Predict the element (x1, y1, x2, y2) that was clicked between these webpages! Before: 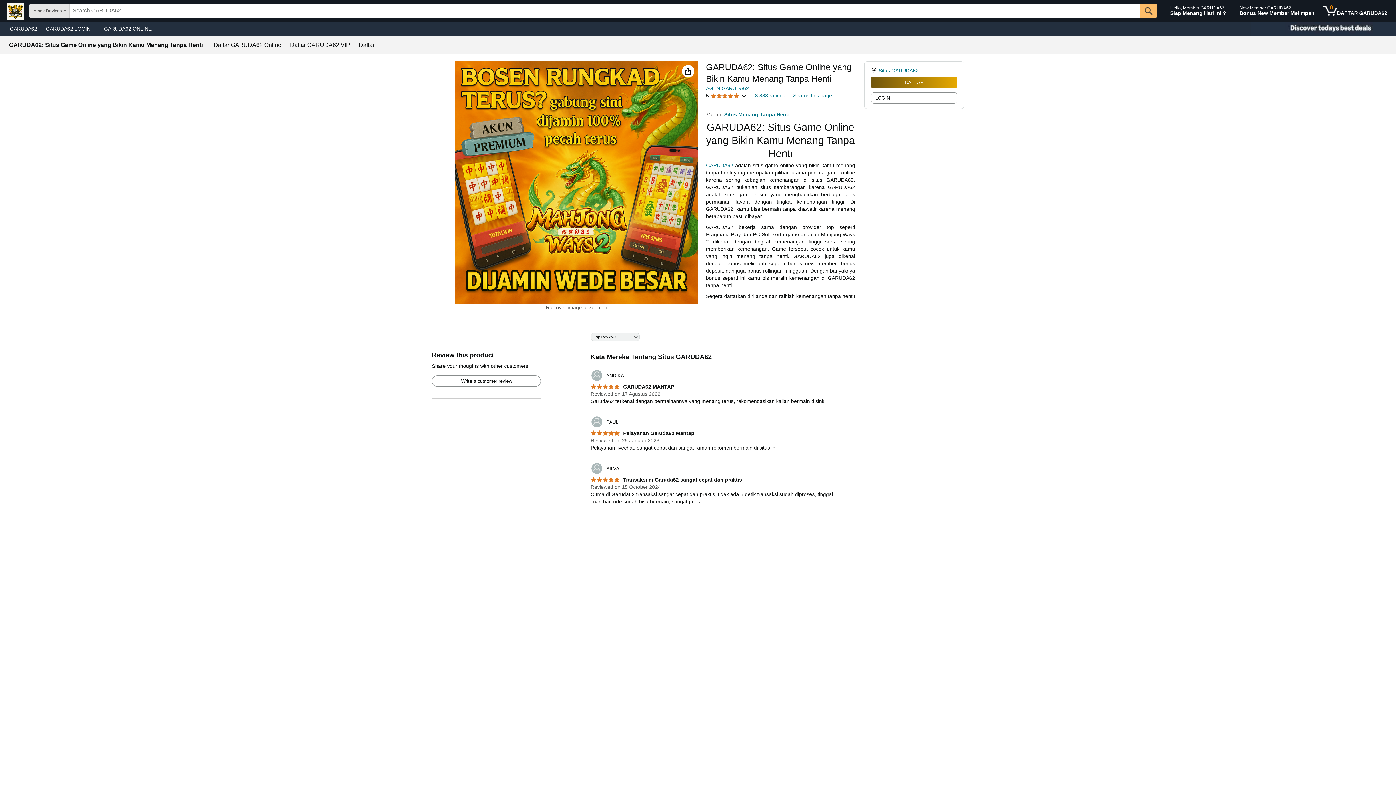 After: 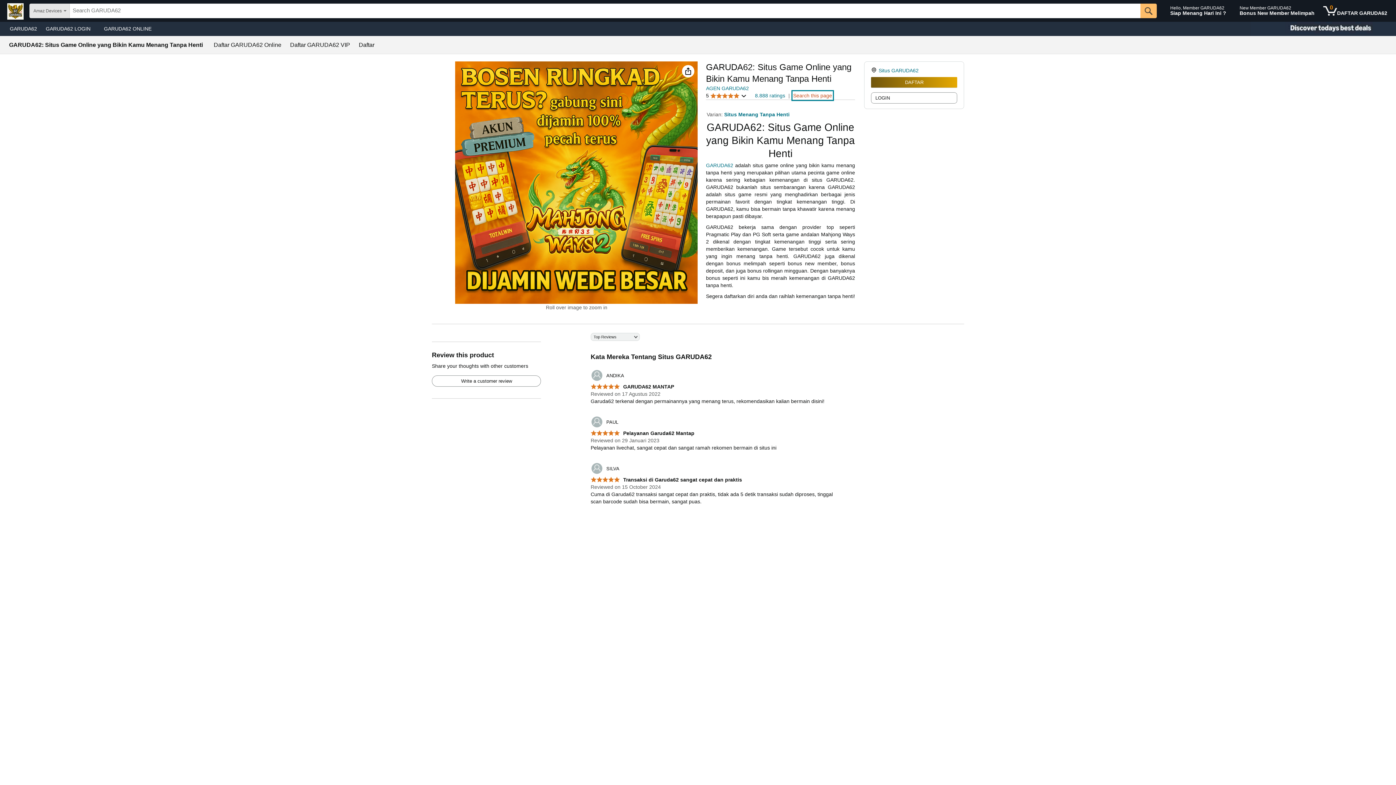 Action: label: Search this page bbox: (793, 92, 832, 99)